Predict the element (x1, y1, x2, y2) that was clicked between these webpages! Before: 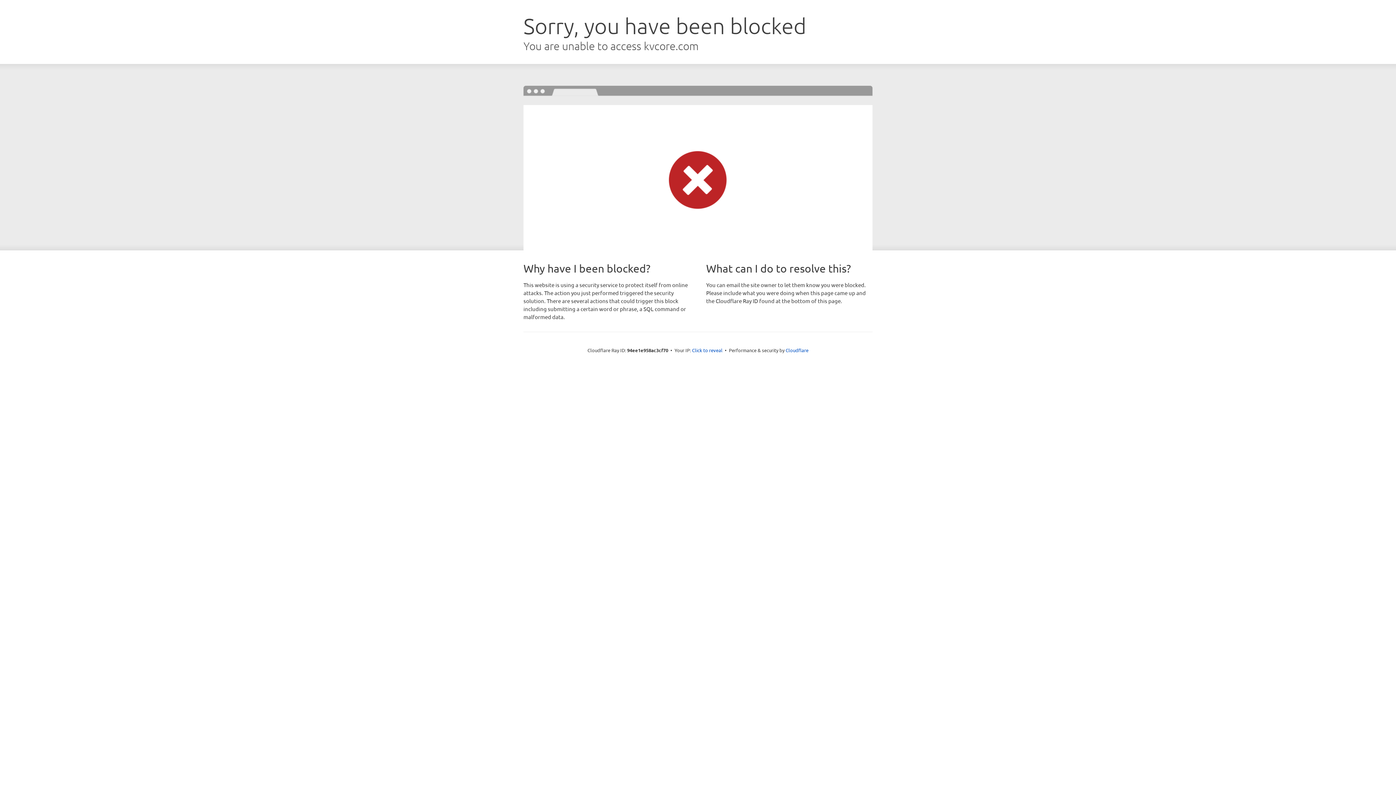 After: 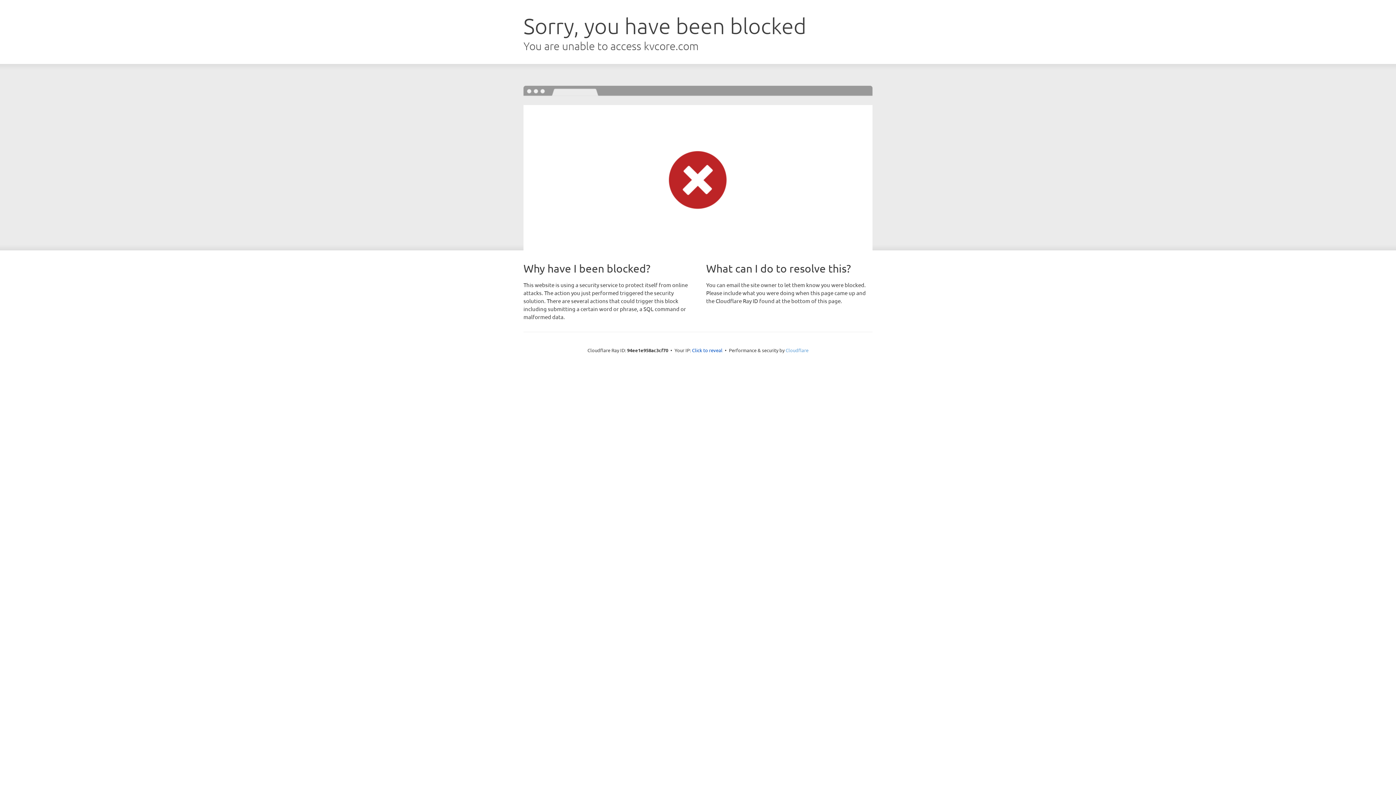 Action: label: Cloudflare bbox: (785, 347, 808, 353)